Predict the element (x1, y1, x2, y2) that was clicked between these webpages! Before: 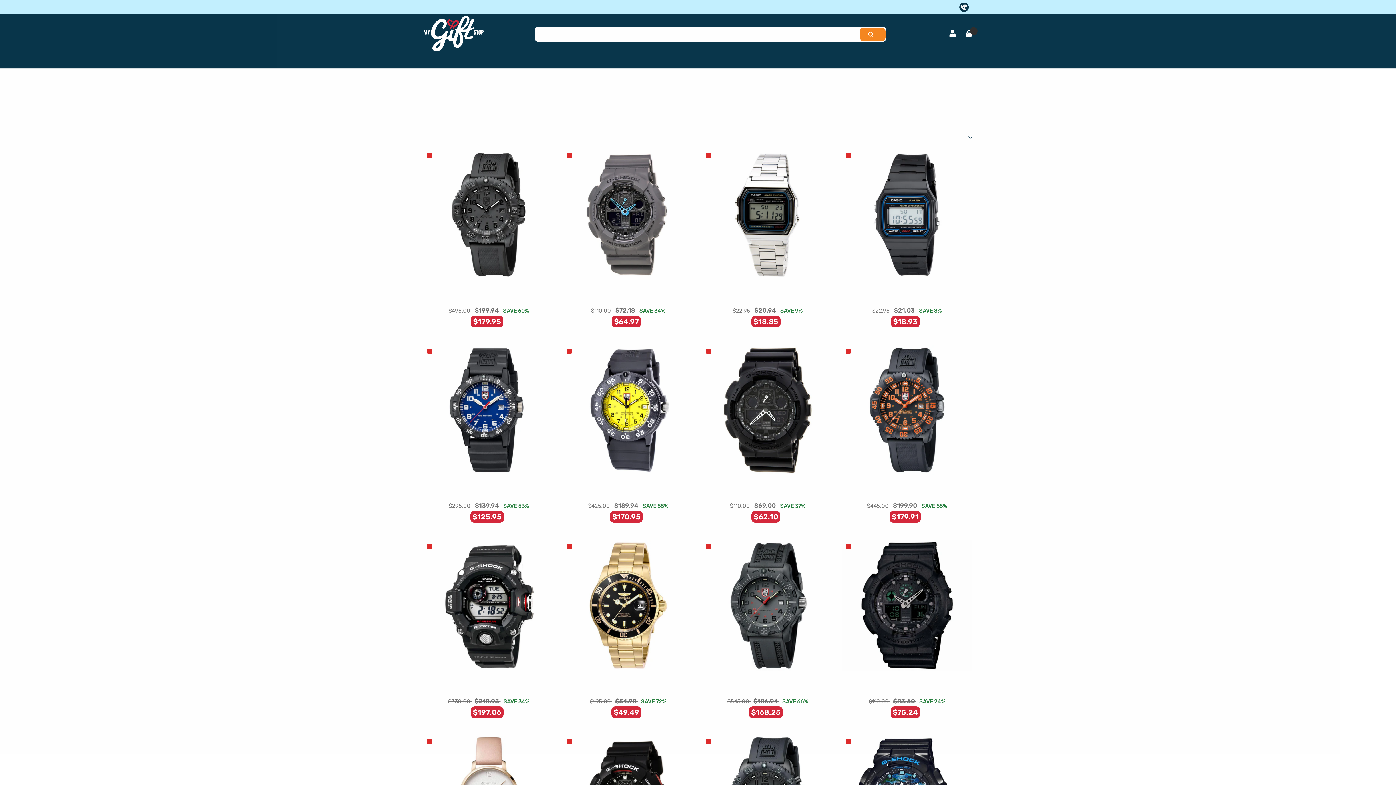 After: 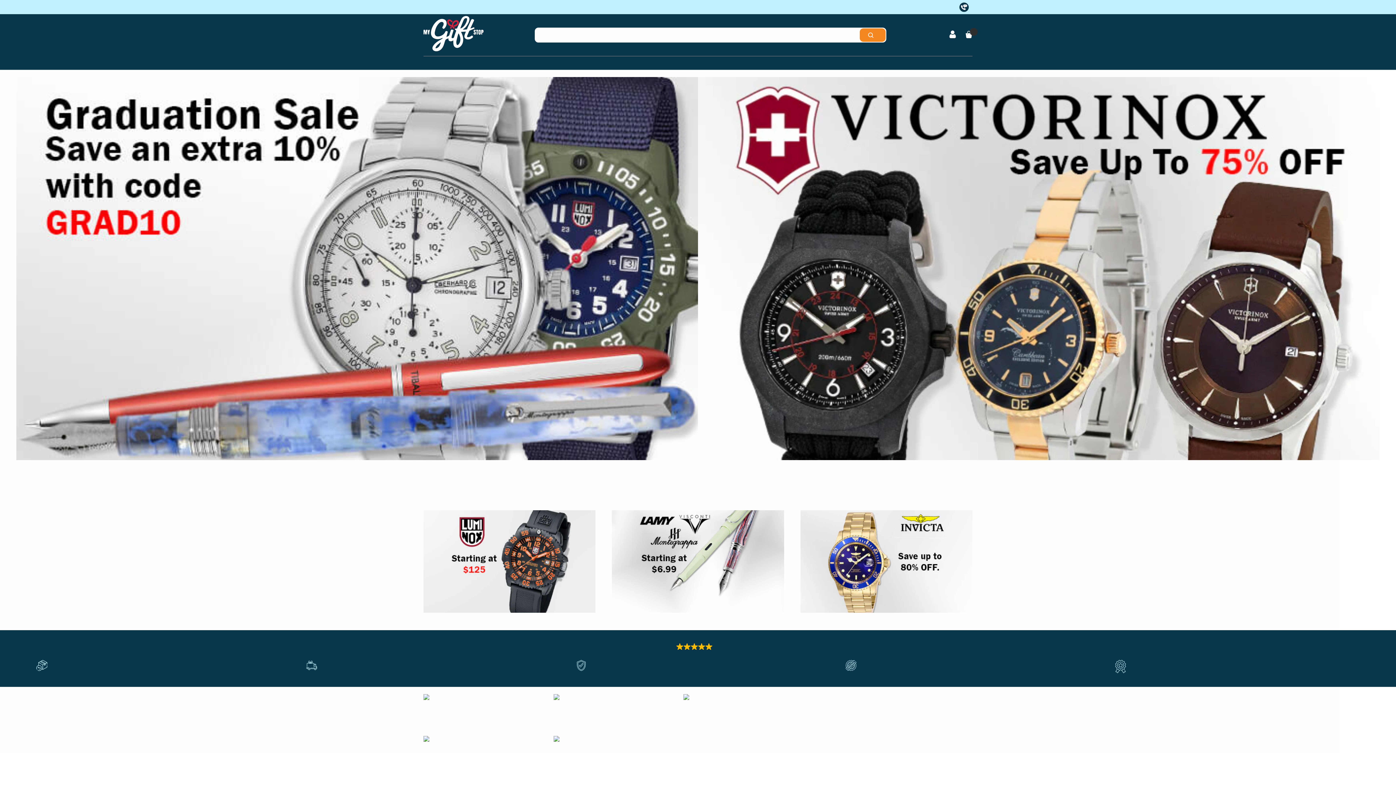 Action: label: My Gift Stop bbox: (423, 16, 483, 52)